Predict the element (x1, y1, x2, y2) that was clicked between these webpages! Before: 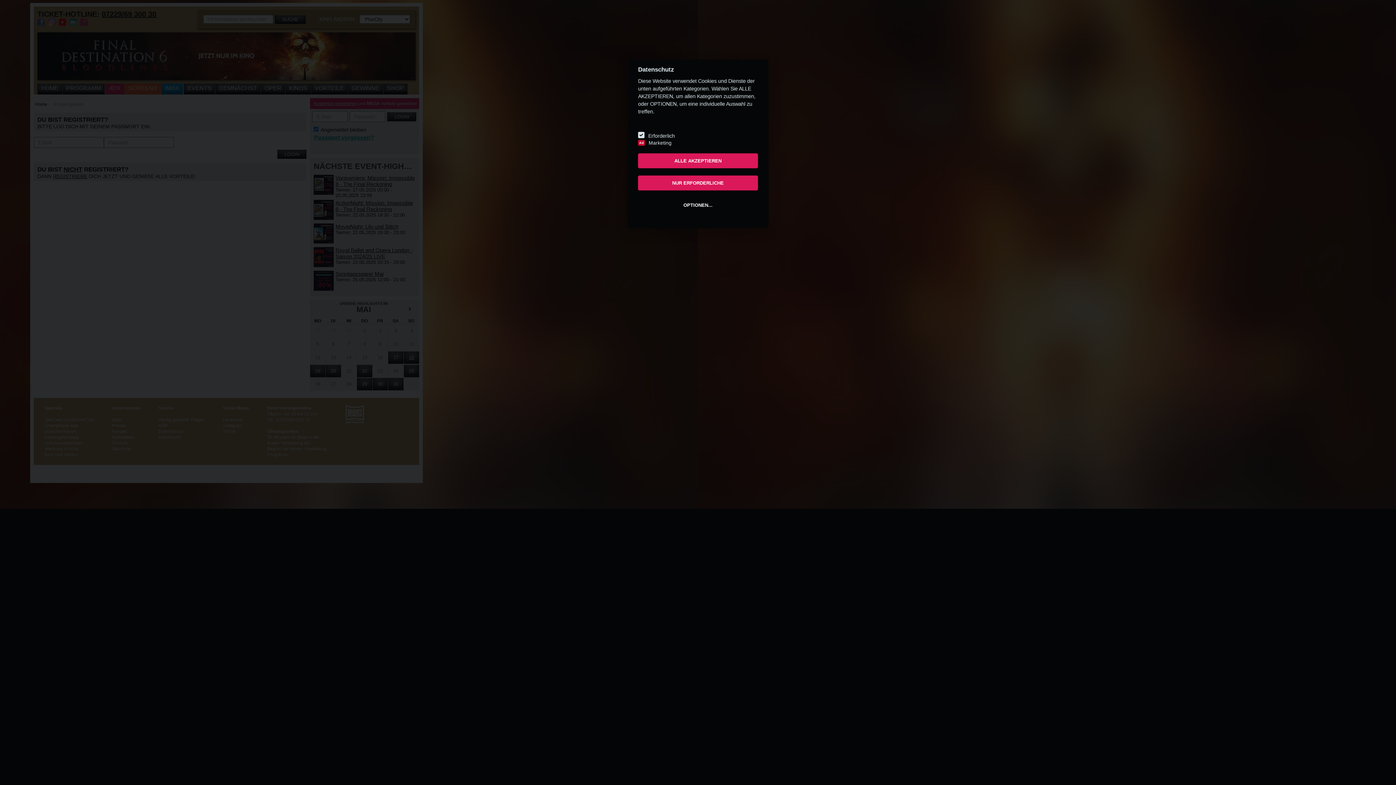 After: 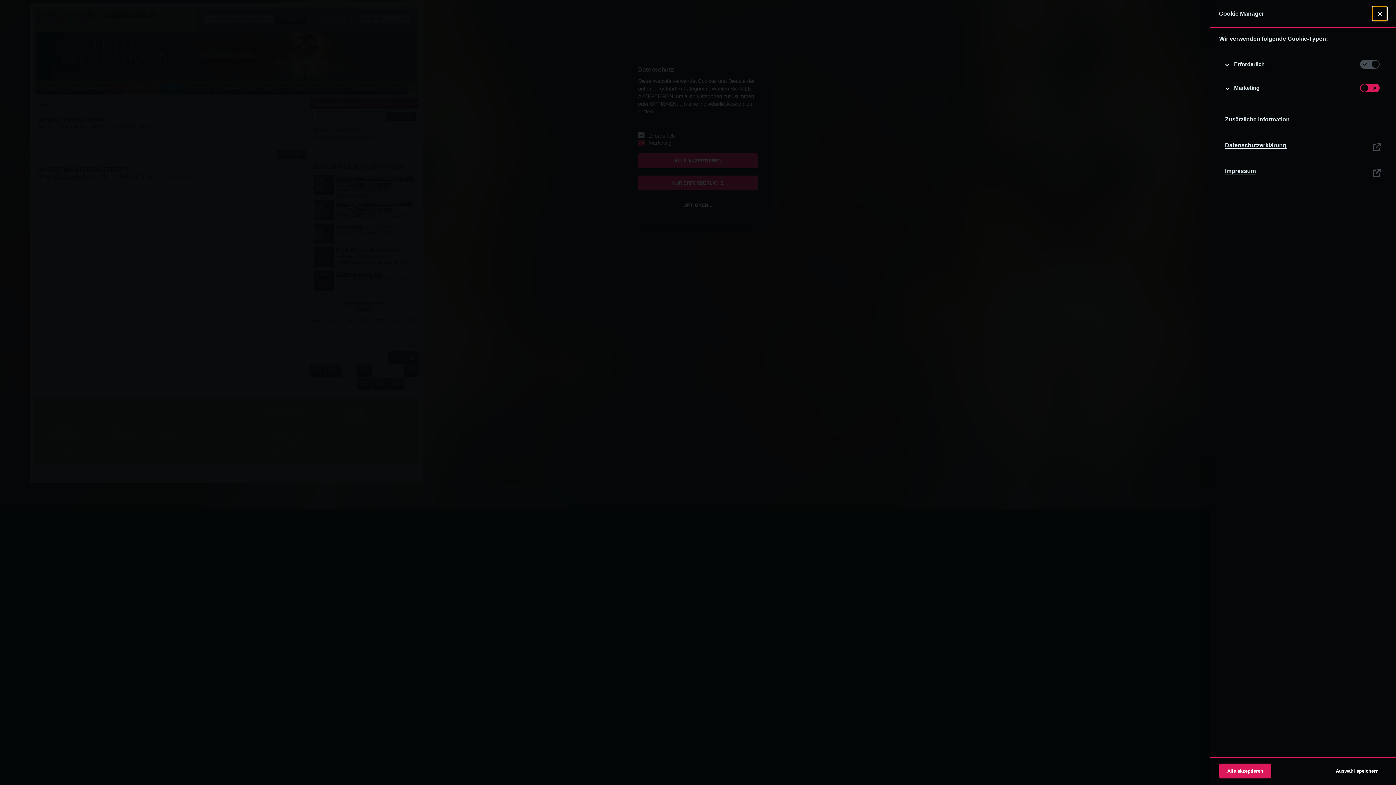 Action: label: OPTIONEN... bbox: (638, 197, 758, 212)